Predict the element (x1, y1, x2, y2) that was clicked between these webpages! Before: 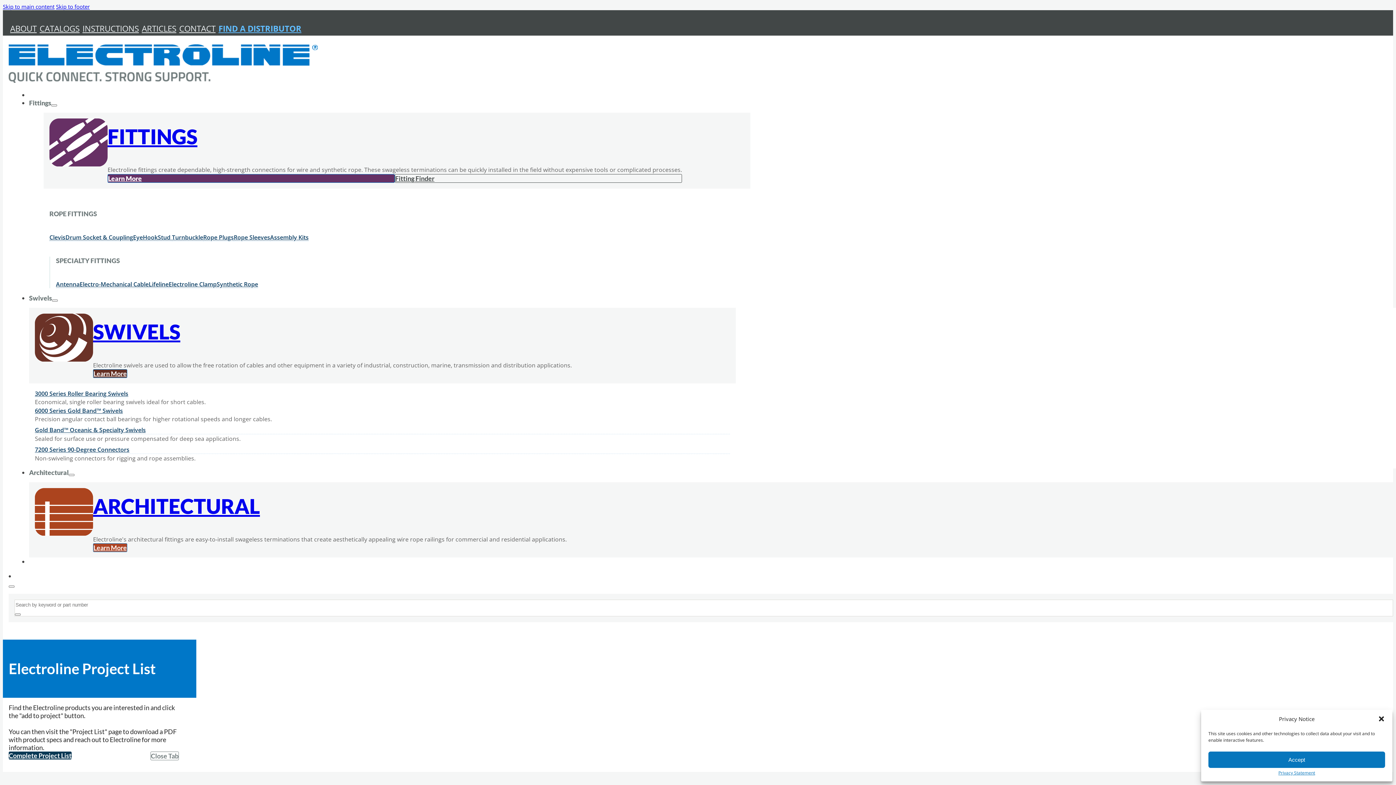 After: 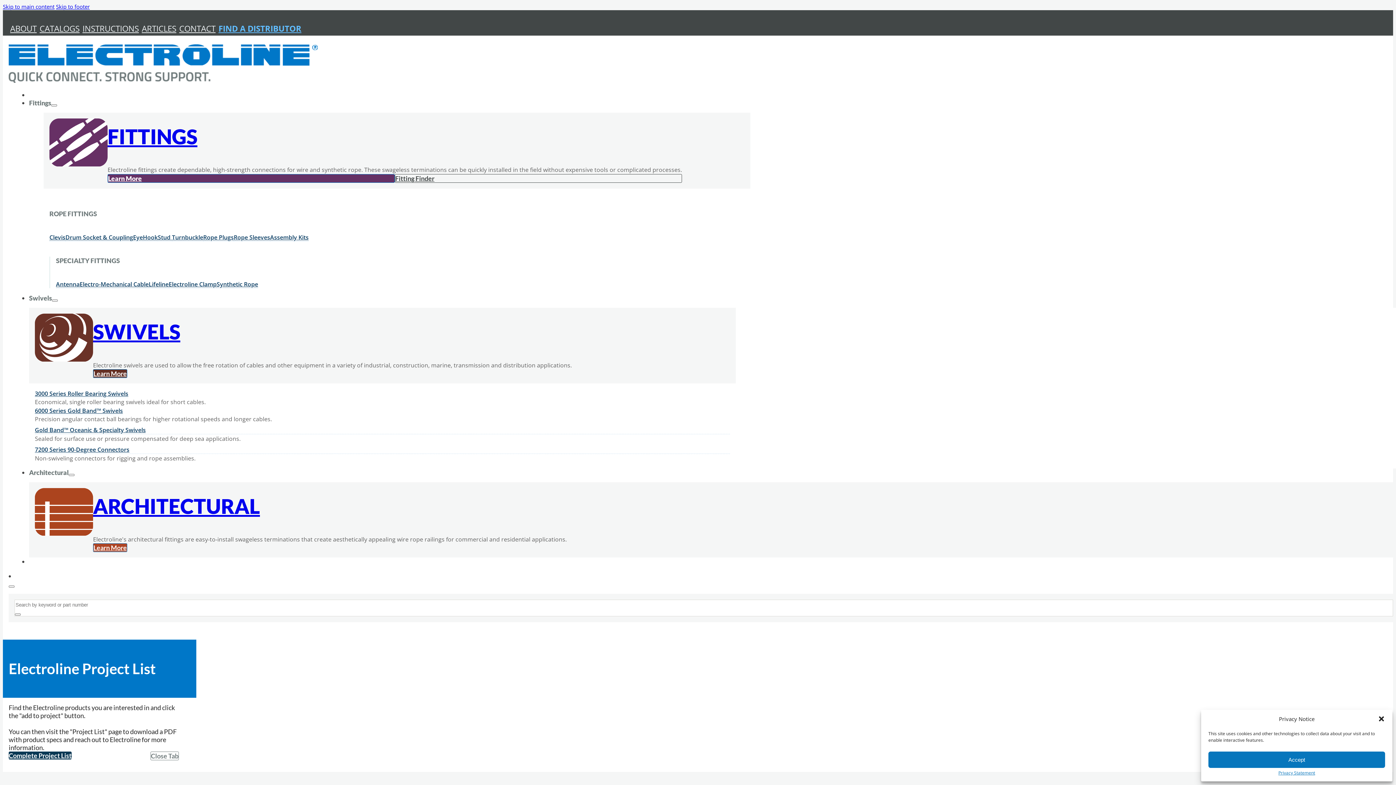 Action: label: Lifeline bbox: (148, 280, 168, 288)